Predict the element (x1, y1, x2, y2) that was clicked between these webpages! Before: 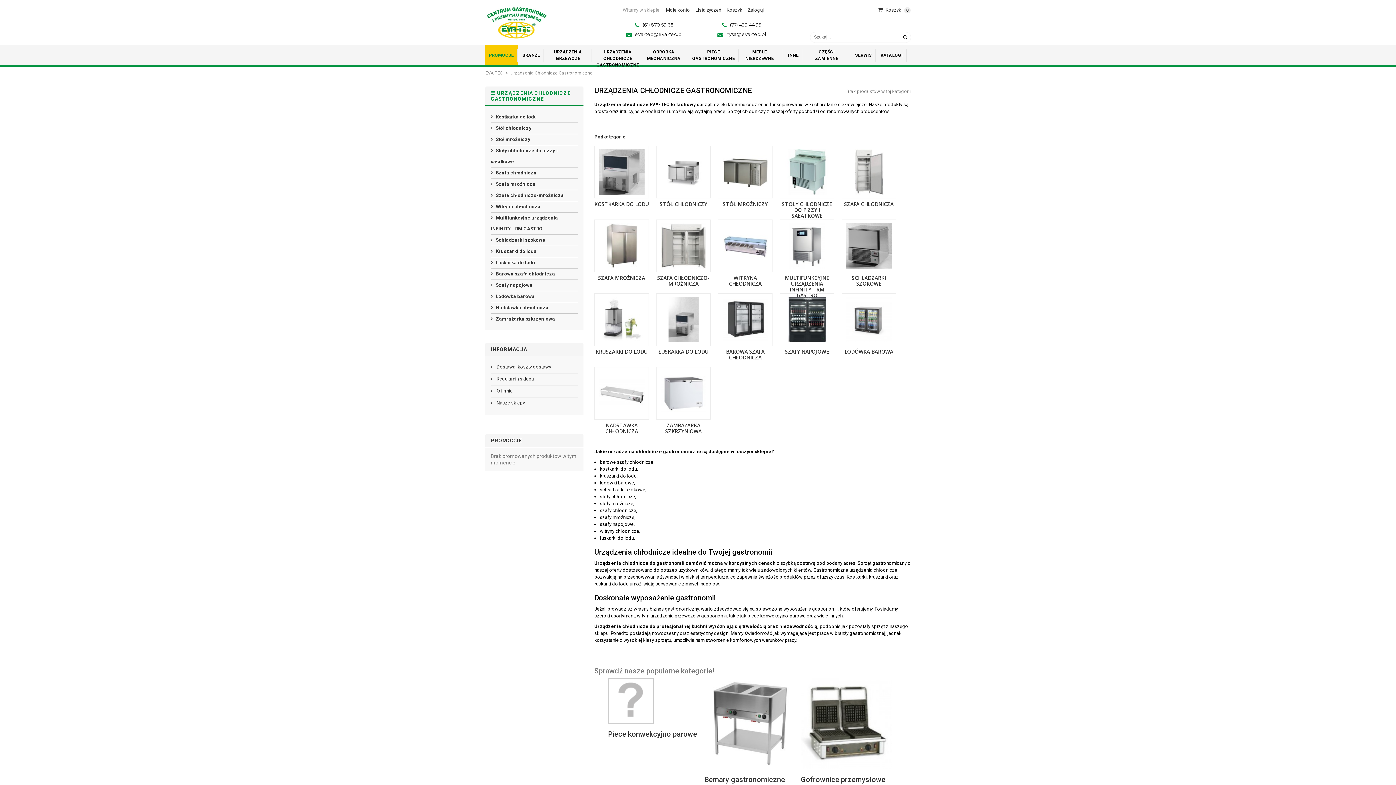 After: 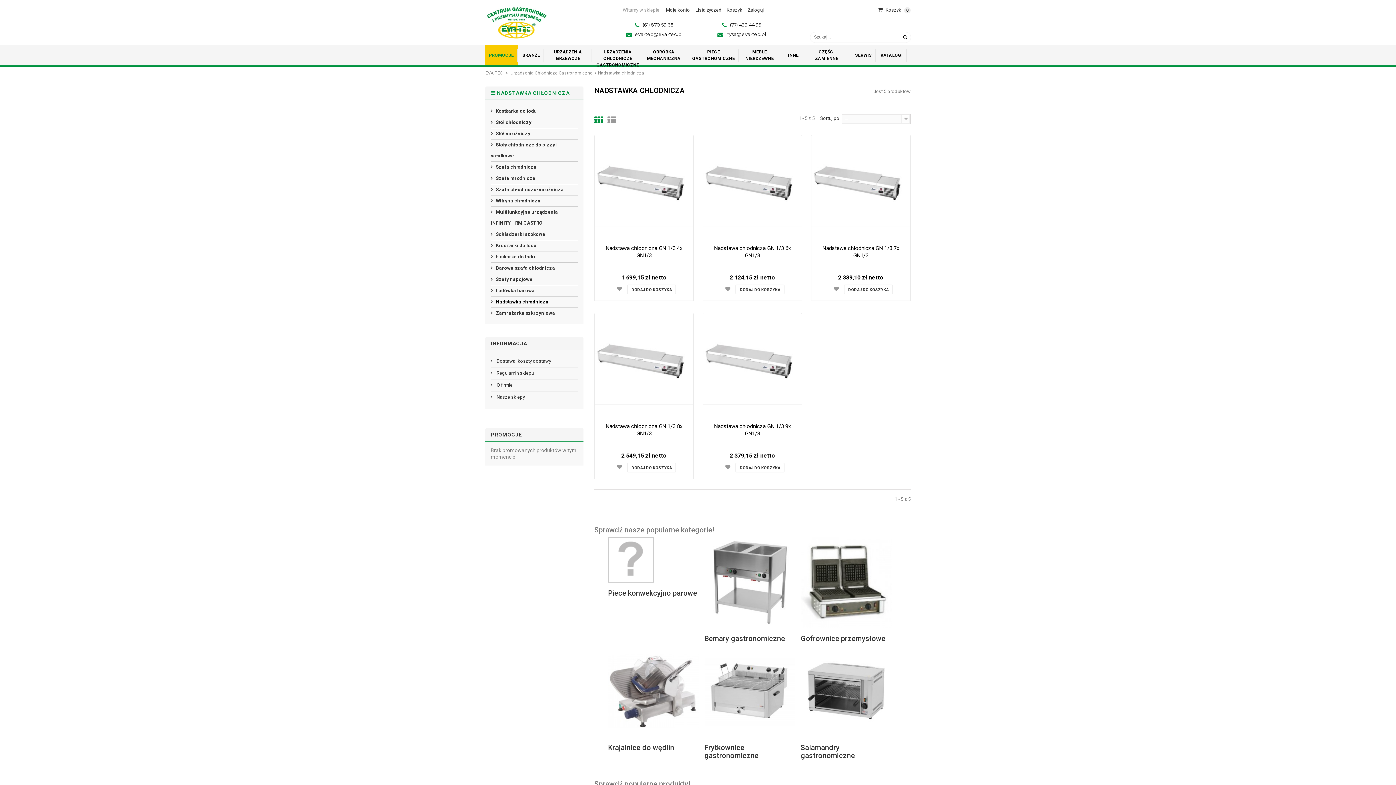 Action: bbox: (605, 422, 638, 434) label: NADSTAWKA CHŁODNICZA